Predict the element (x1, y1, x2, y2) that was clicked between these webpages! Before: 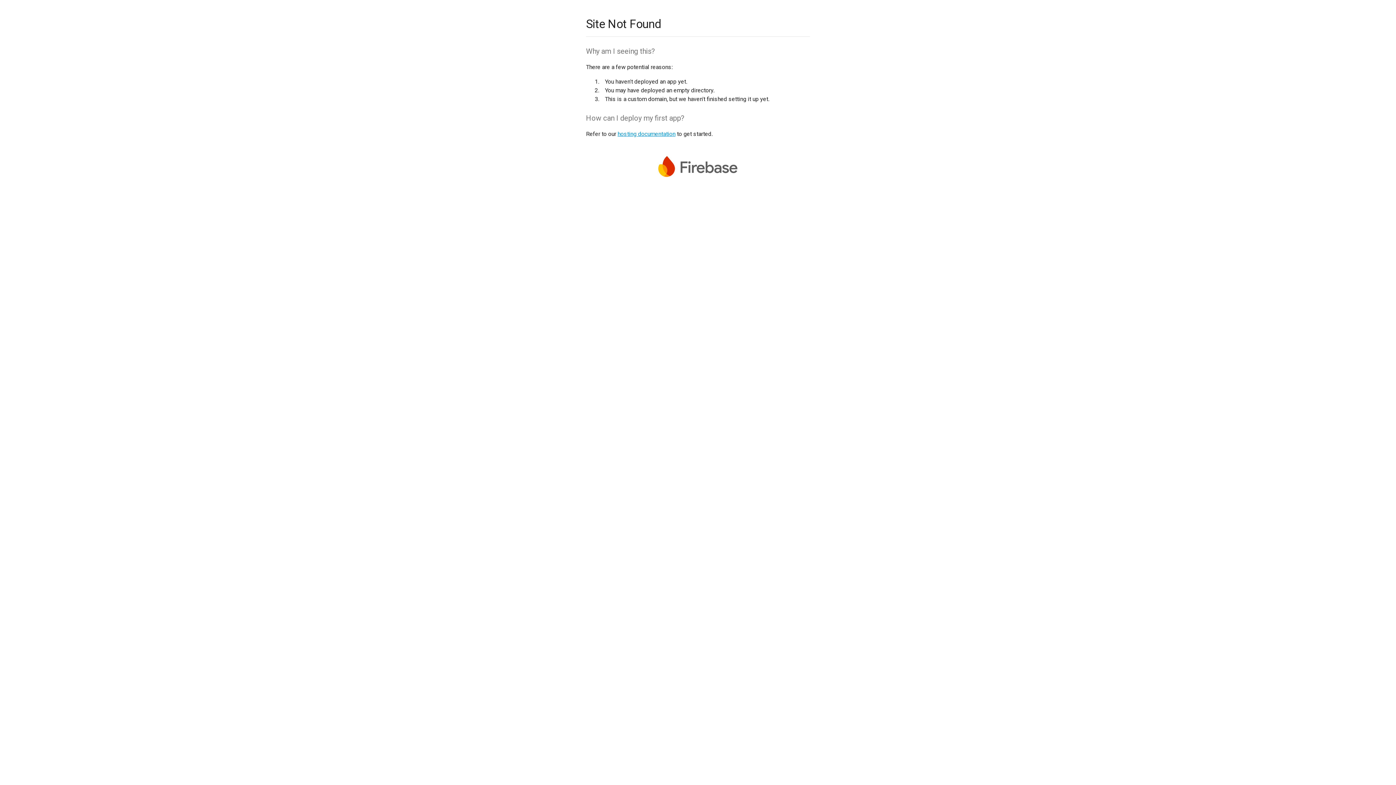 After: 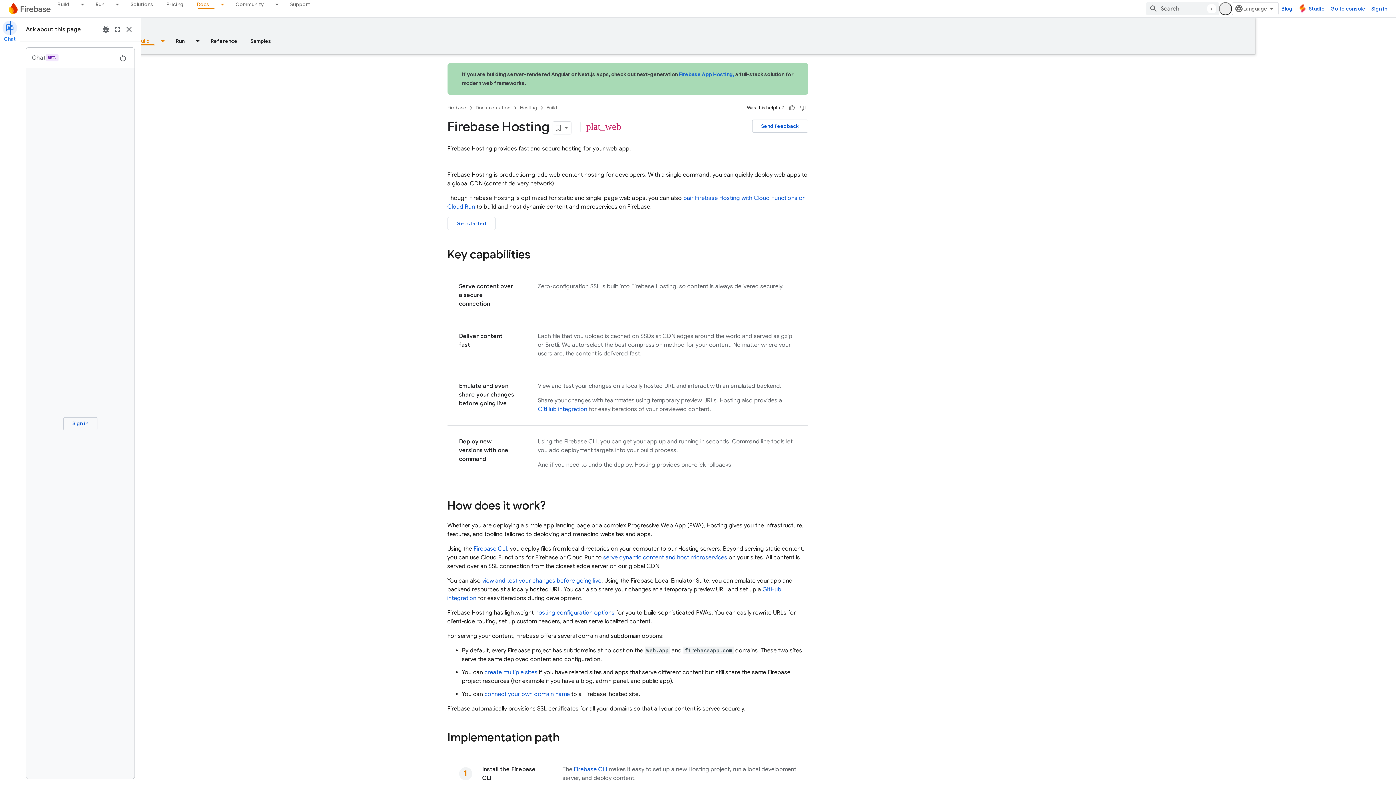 Action: label: hosting documentation bbox: (617, 130, 675, 137)